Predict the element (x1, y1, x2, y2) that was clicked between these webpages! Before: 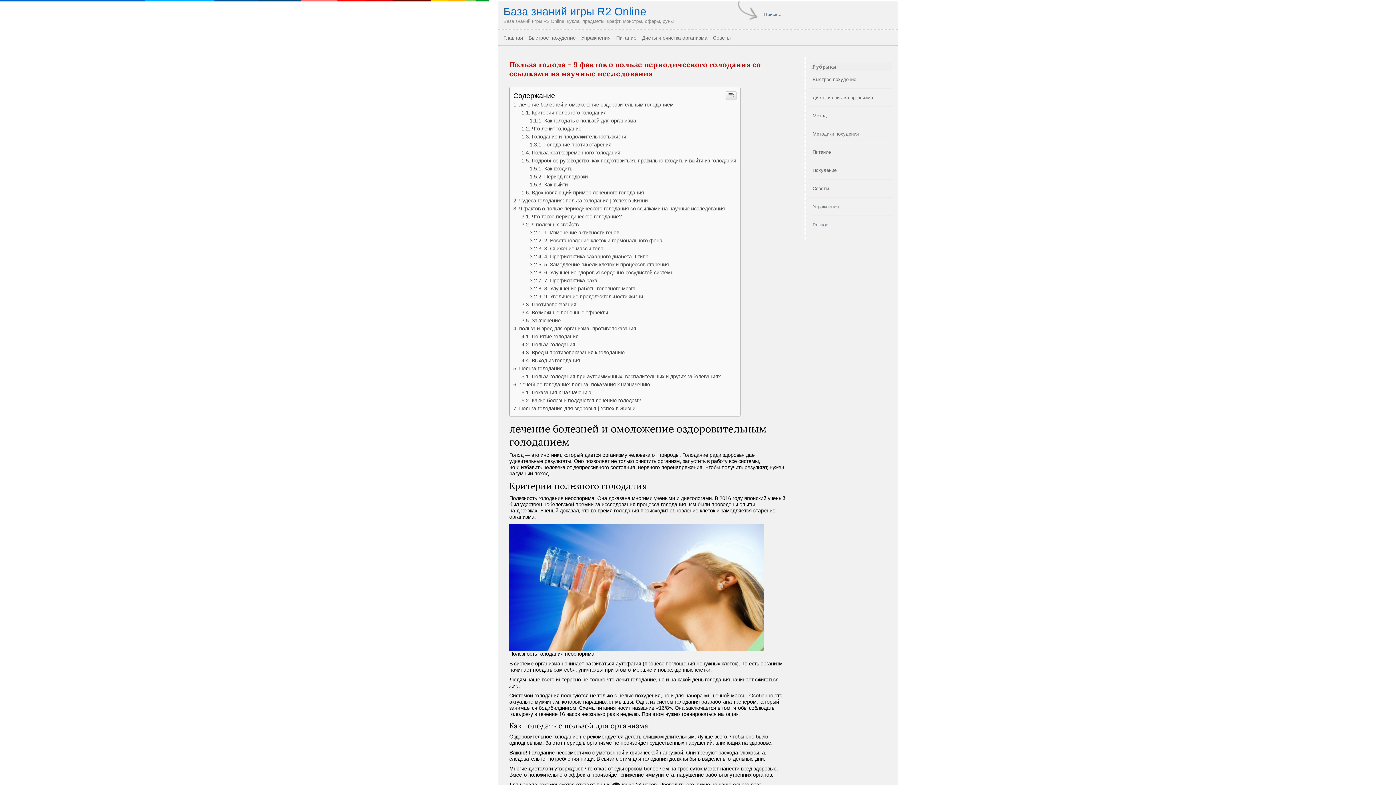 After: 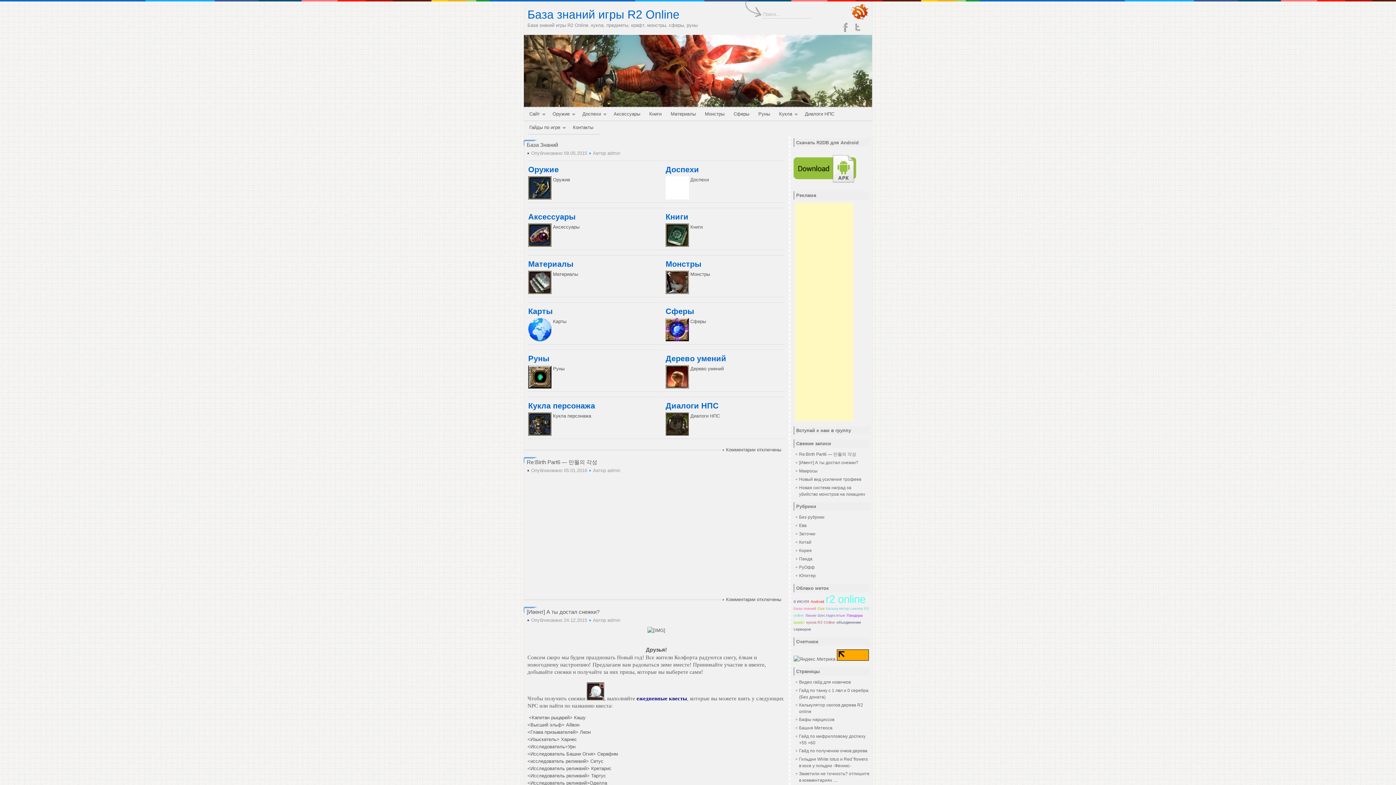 Action: label: База знаний игры R2 Online bbox: (503, 5, 646, 17)